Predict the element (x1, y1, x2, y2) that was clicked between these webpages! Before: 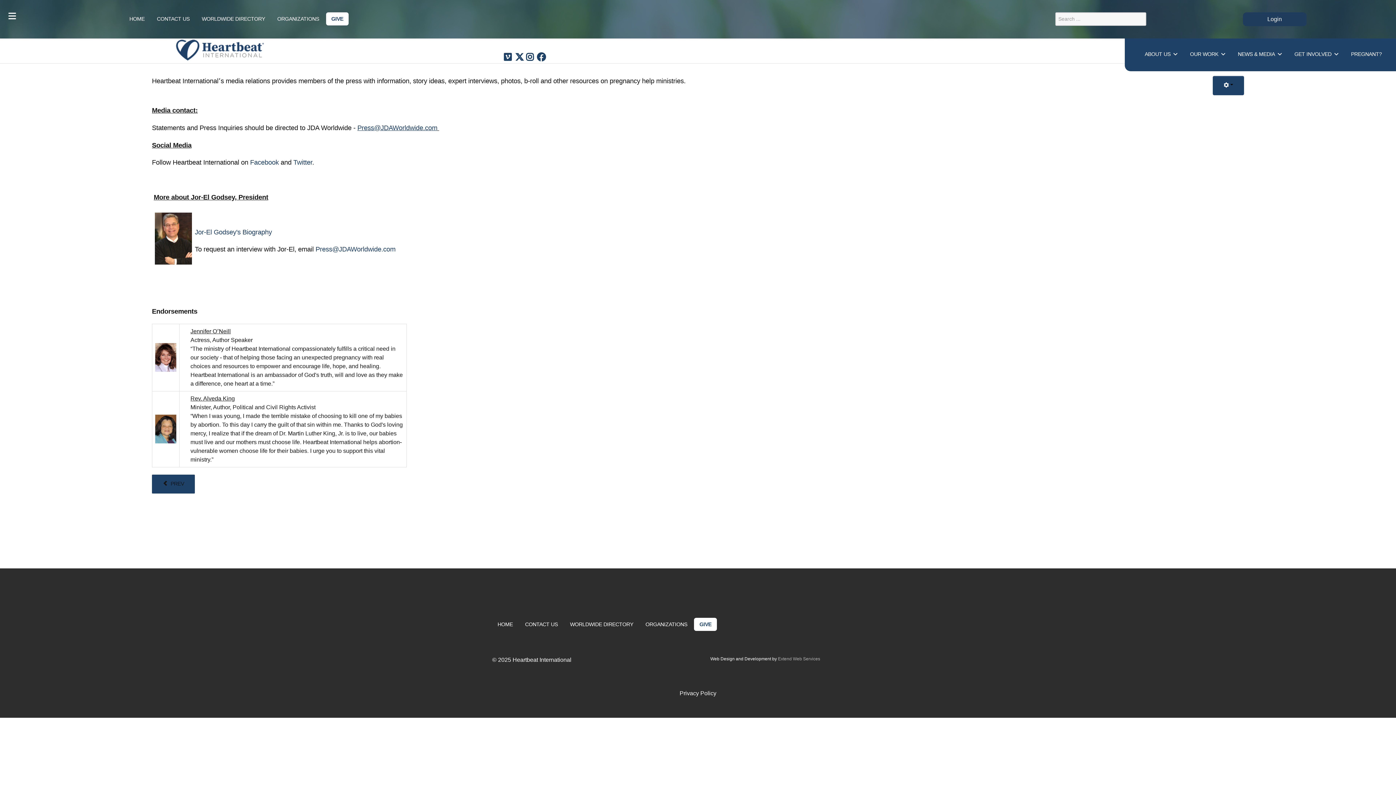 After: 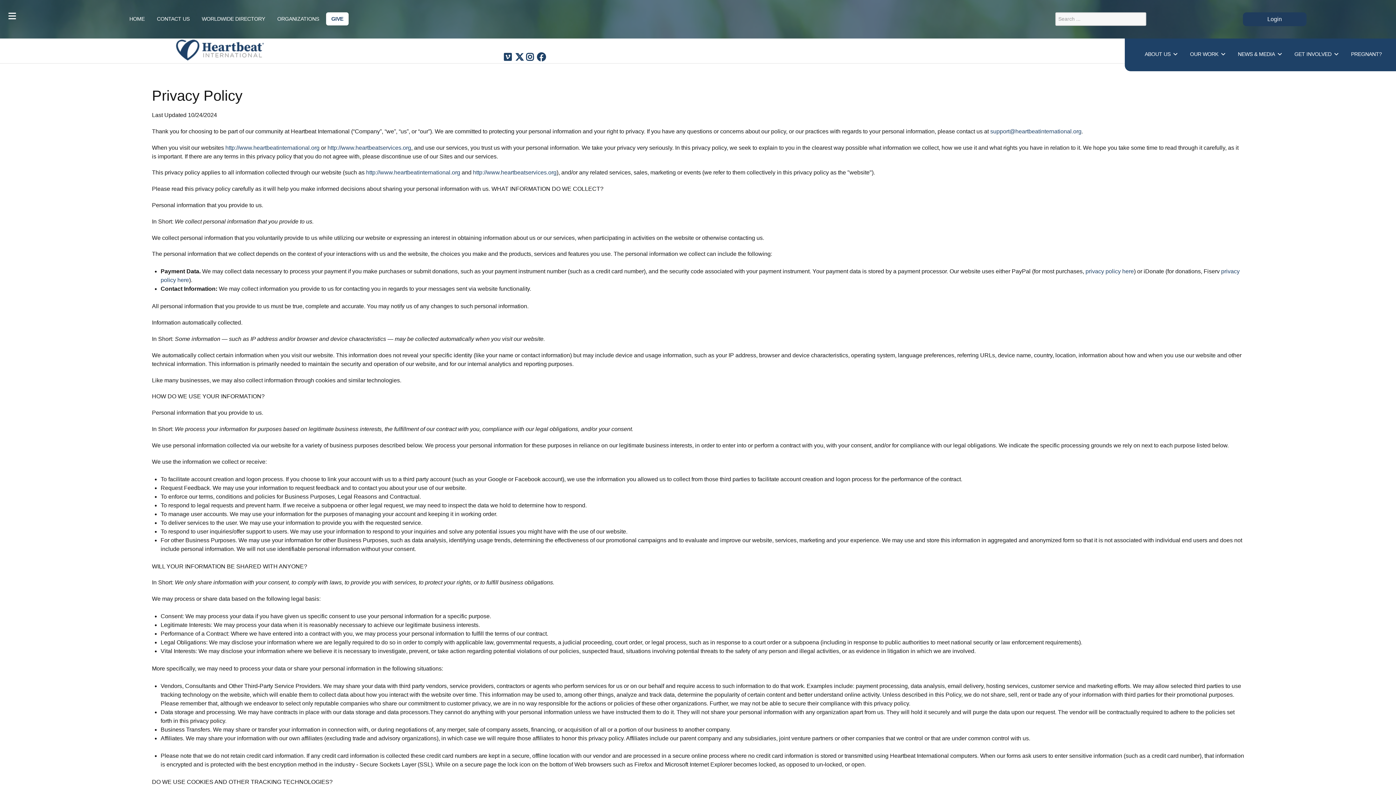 Action: label: Privacy Policy bbox: (679, 690, 716, 696)